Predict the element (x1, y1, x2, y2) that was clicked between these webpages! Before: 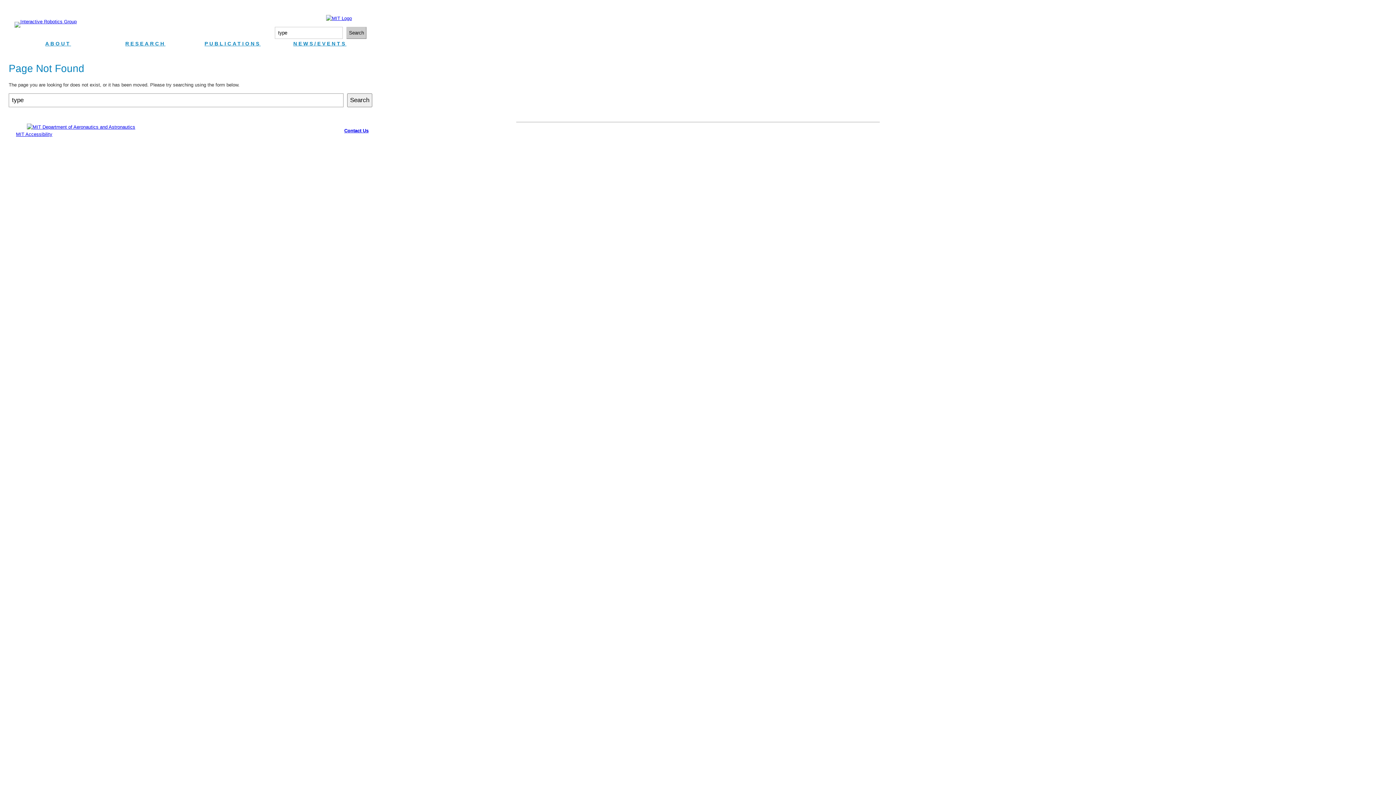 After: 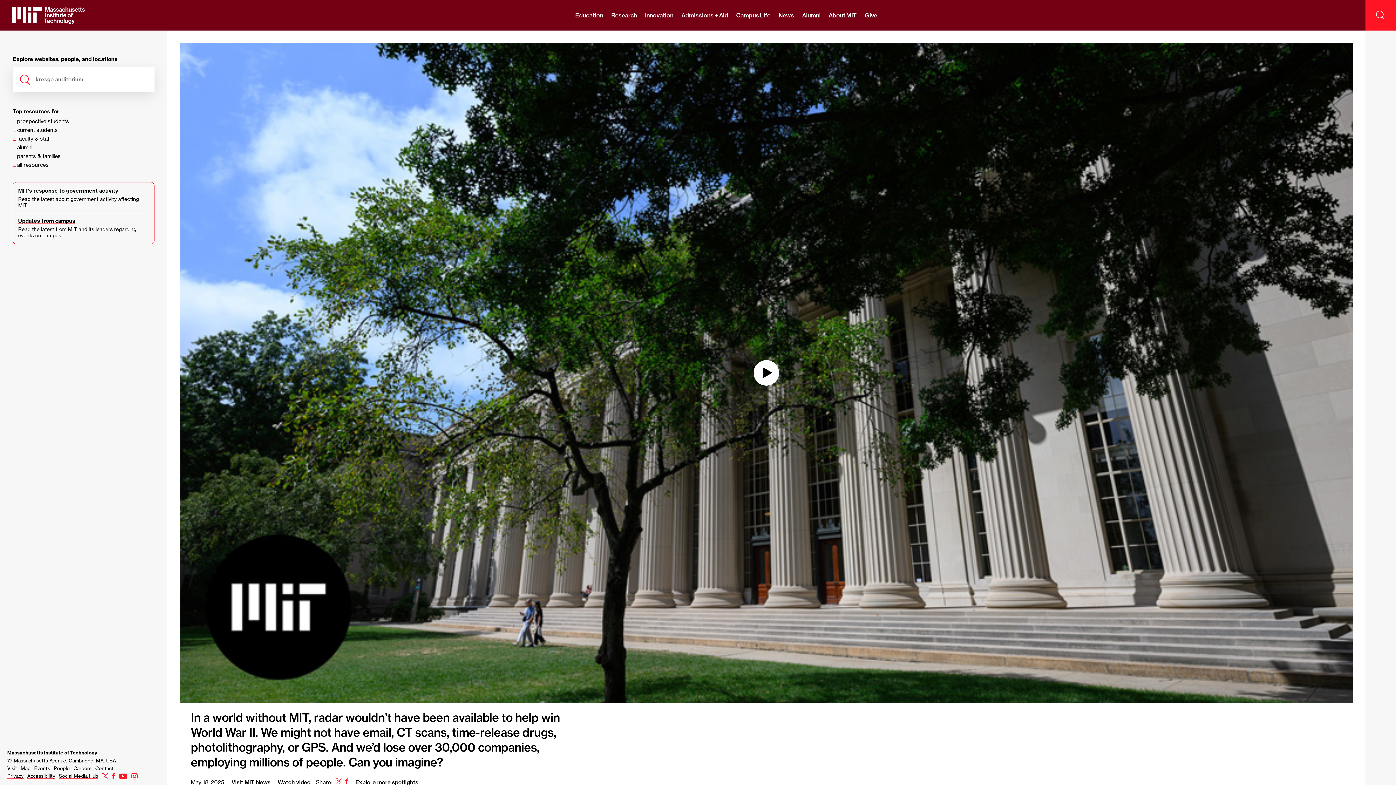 Action: bbox: (326, 14, 352, 22)